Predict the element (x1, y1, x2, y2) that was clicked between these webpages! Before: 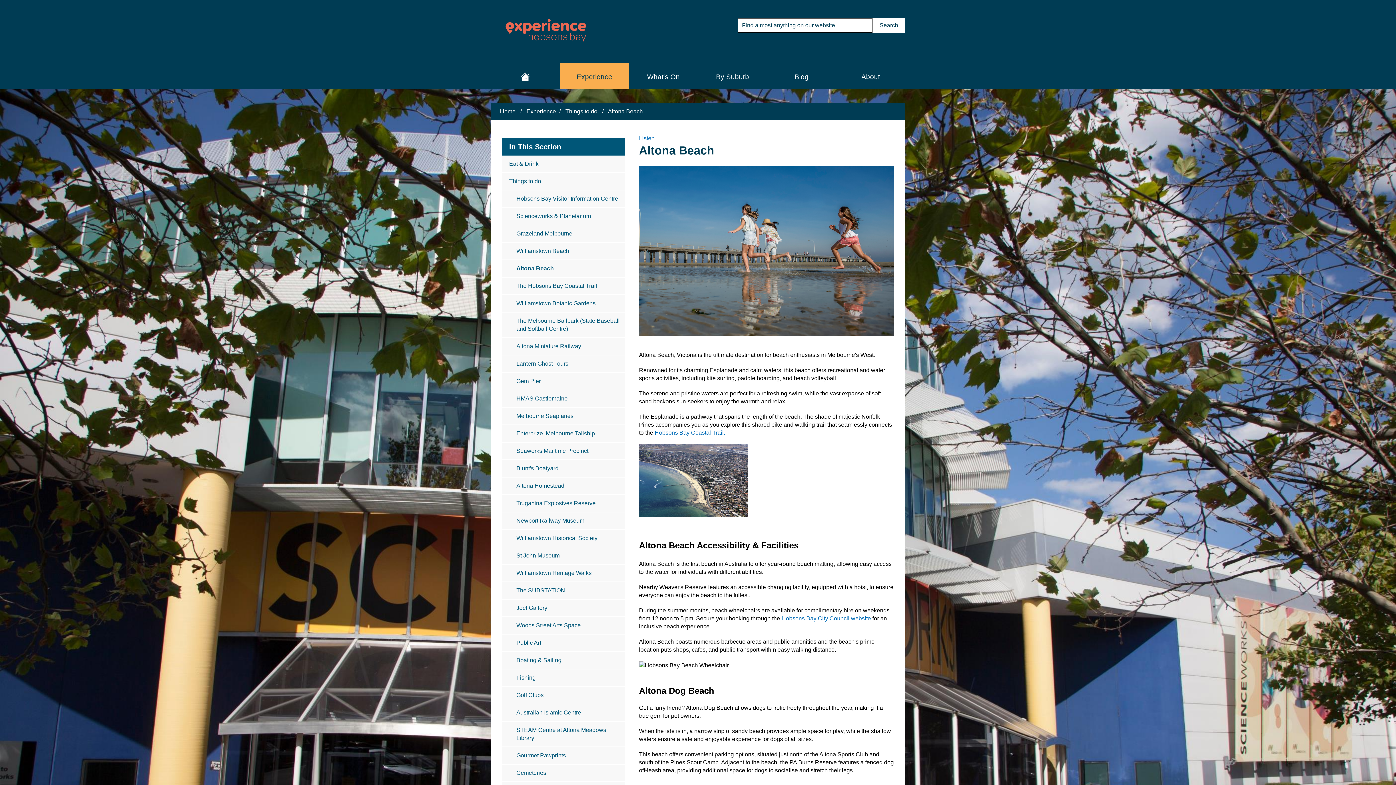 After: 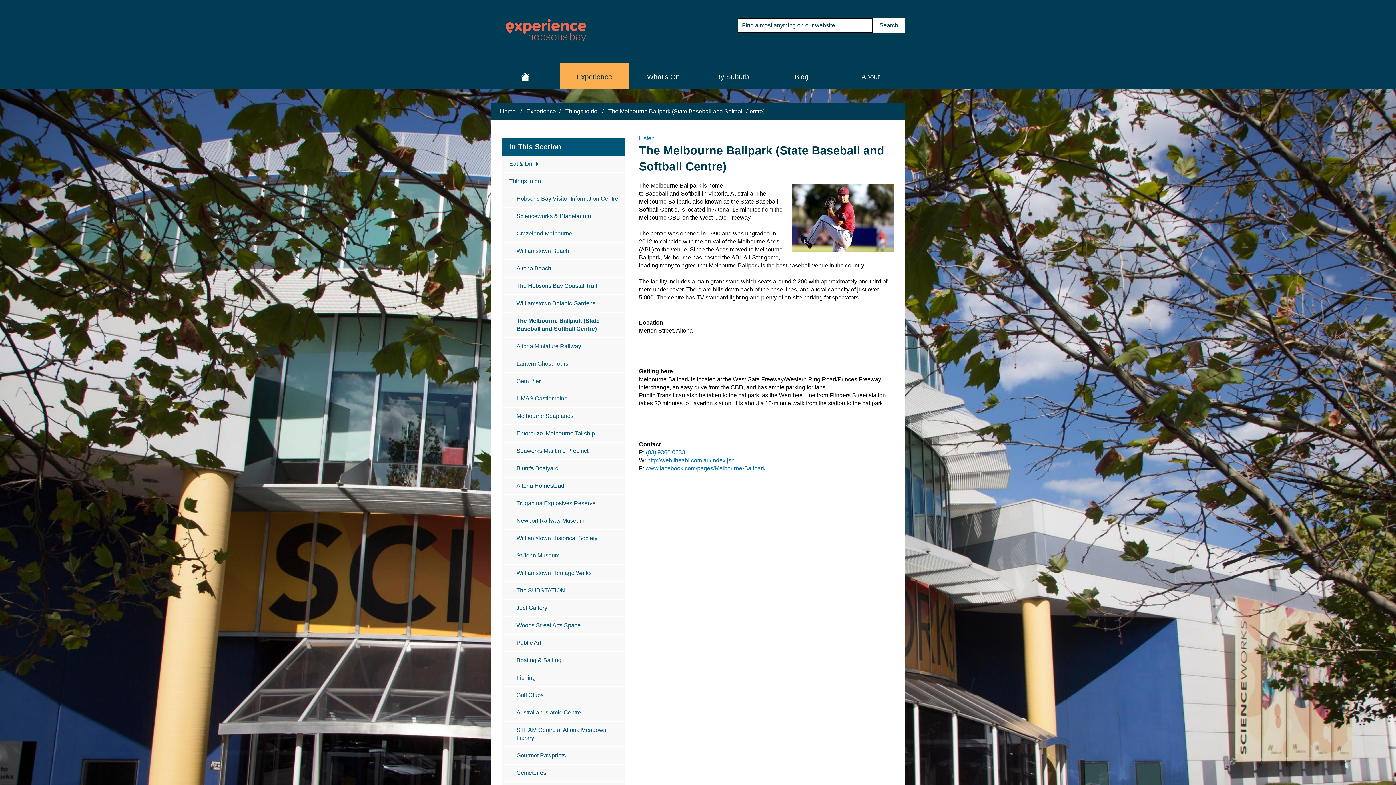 Action: bbox: (501, 312, 625, 338) label: The Melbourne Ballpark (State Baseball and Softball Centre)